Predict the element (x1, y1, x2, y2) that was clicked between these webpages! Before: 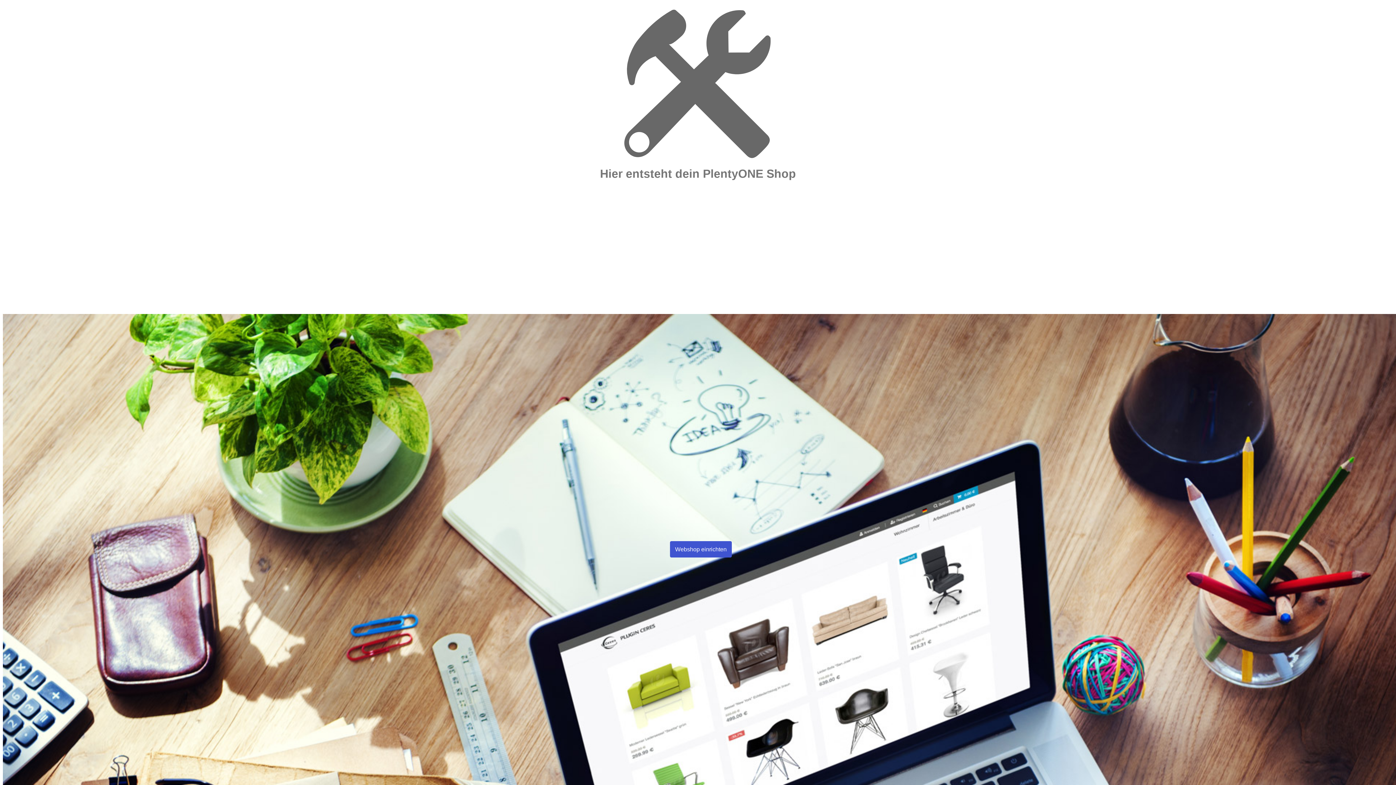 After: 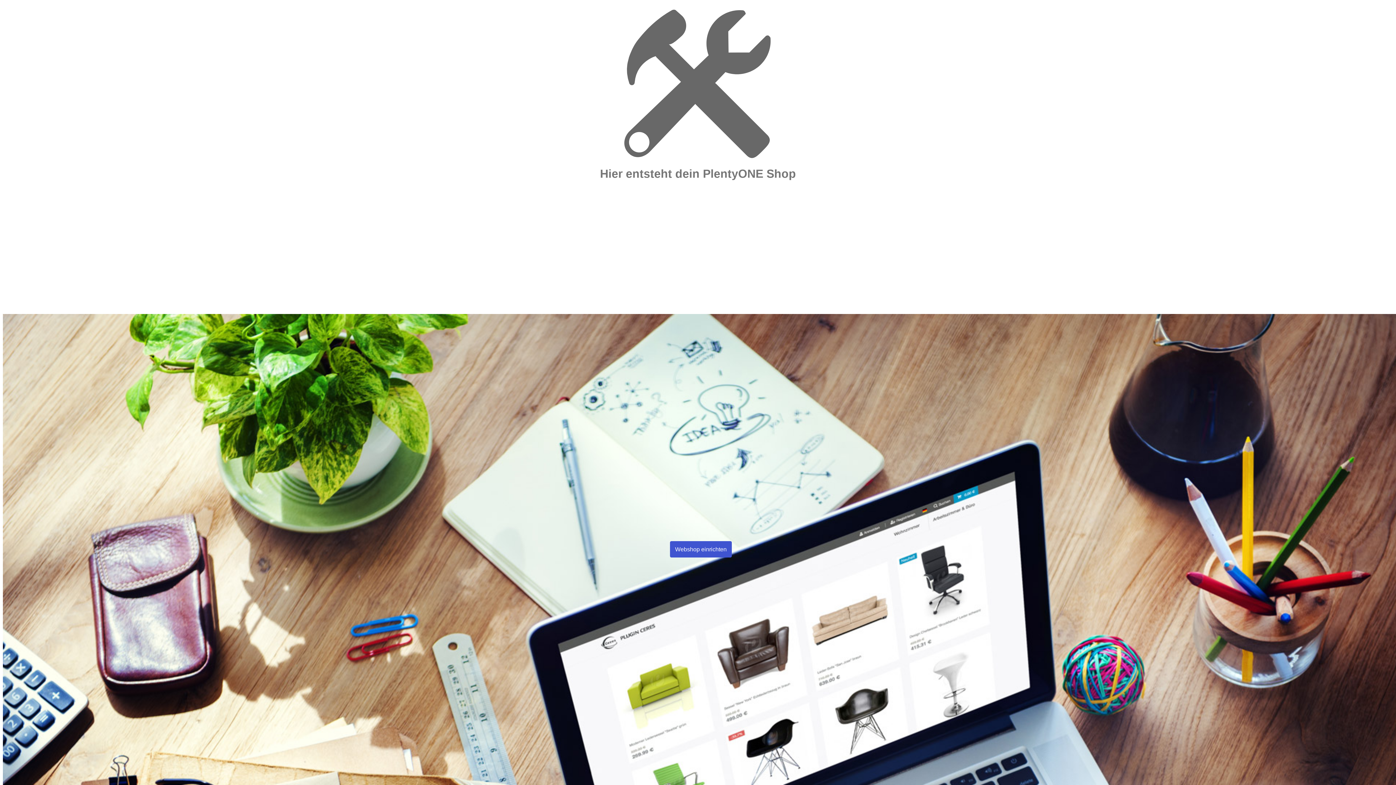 Action: bbox: (670, 541, 732, 557) label: Webshop einrichten